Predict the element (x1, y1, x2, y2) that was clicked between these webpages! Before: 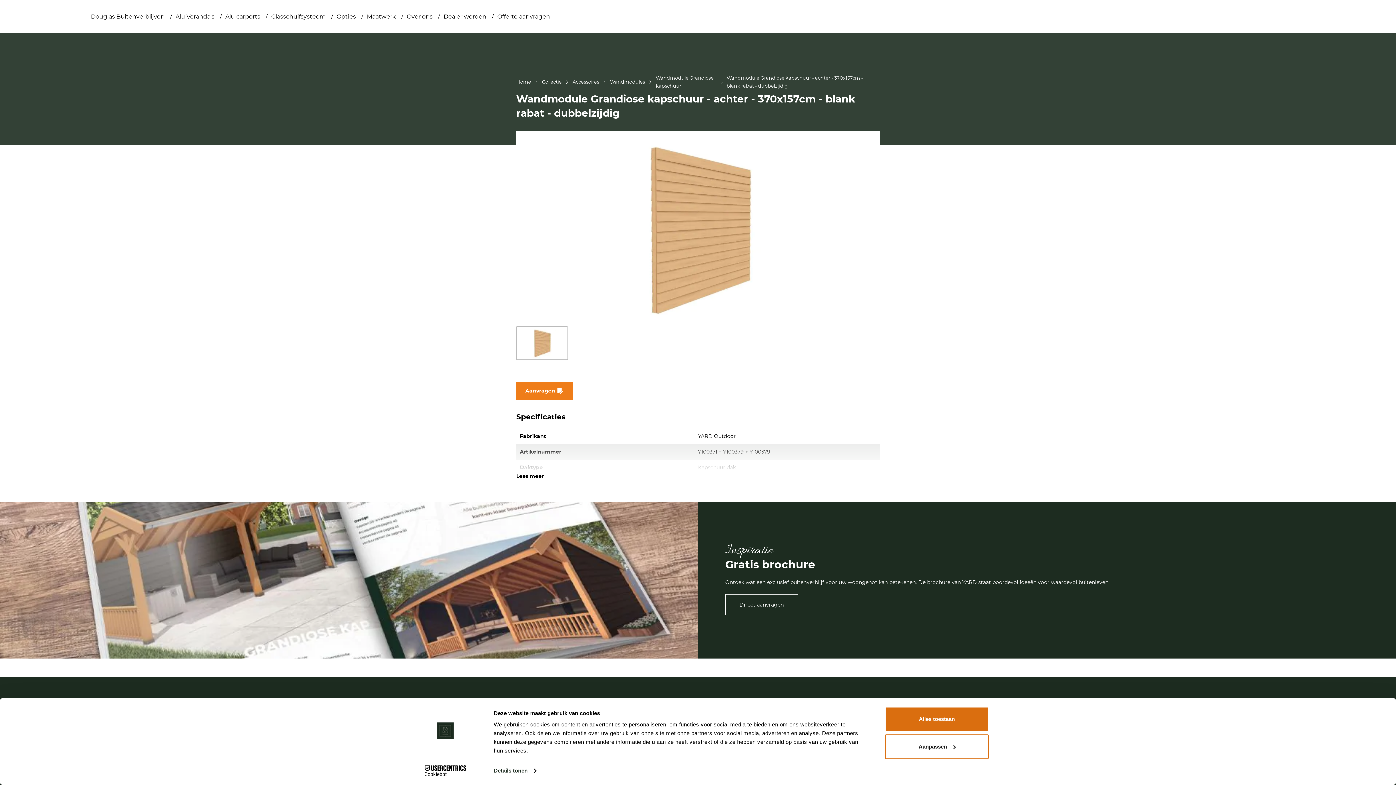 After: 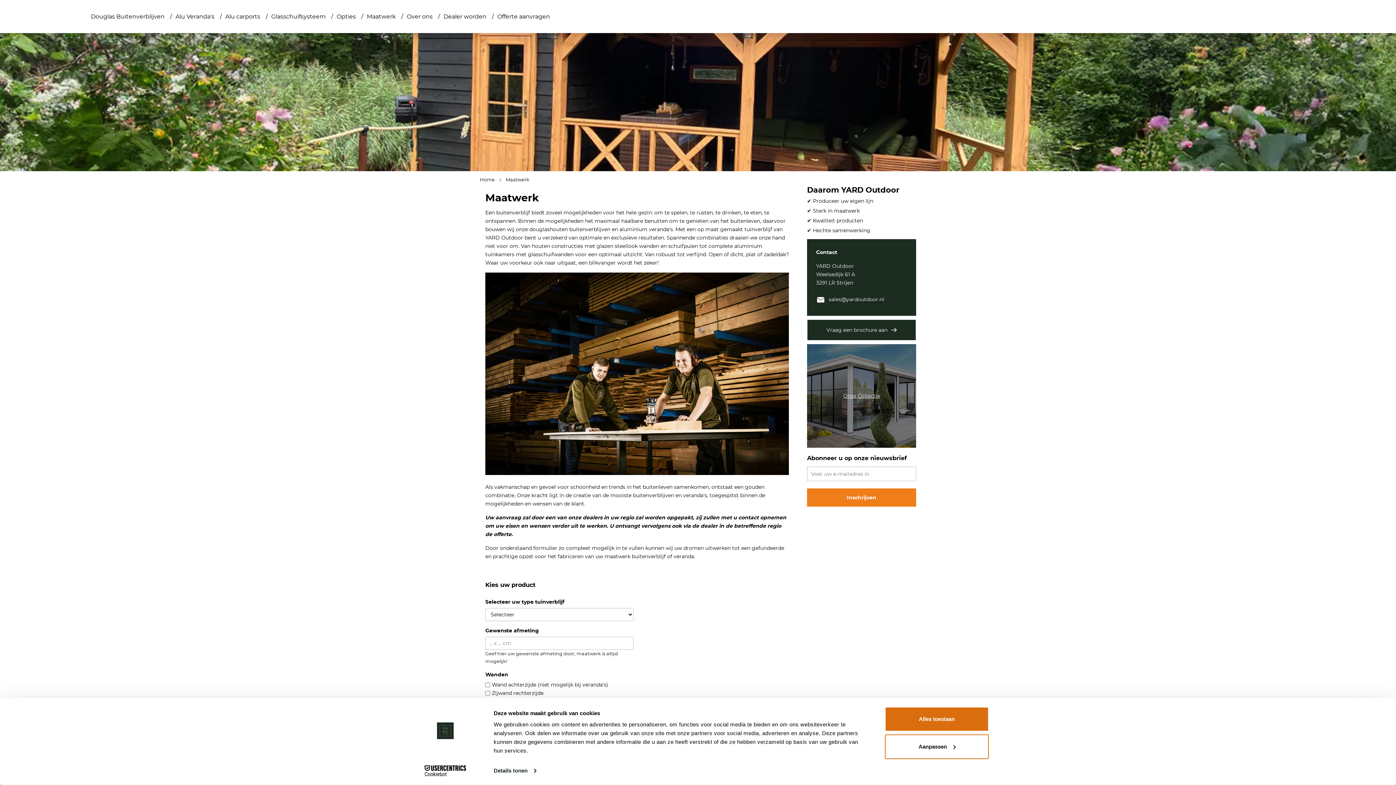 Action: label: Maatwerk bbox: (363, 7, 399, 25)